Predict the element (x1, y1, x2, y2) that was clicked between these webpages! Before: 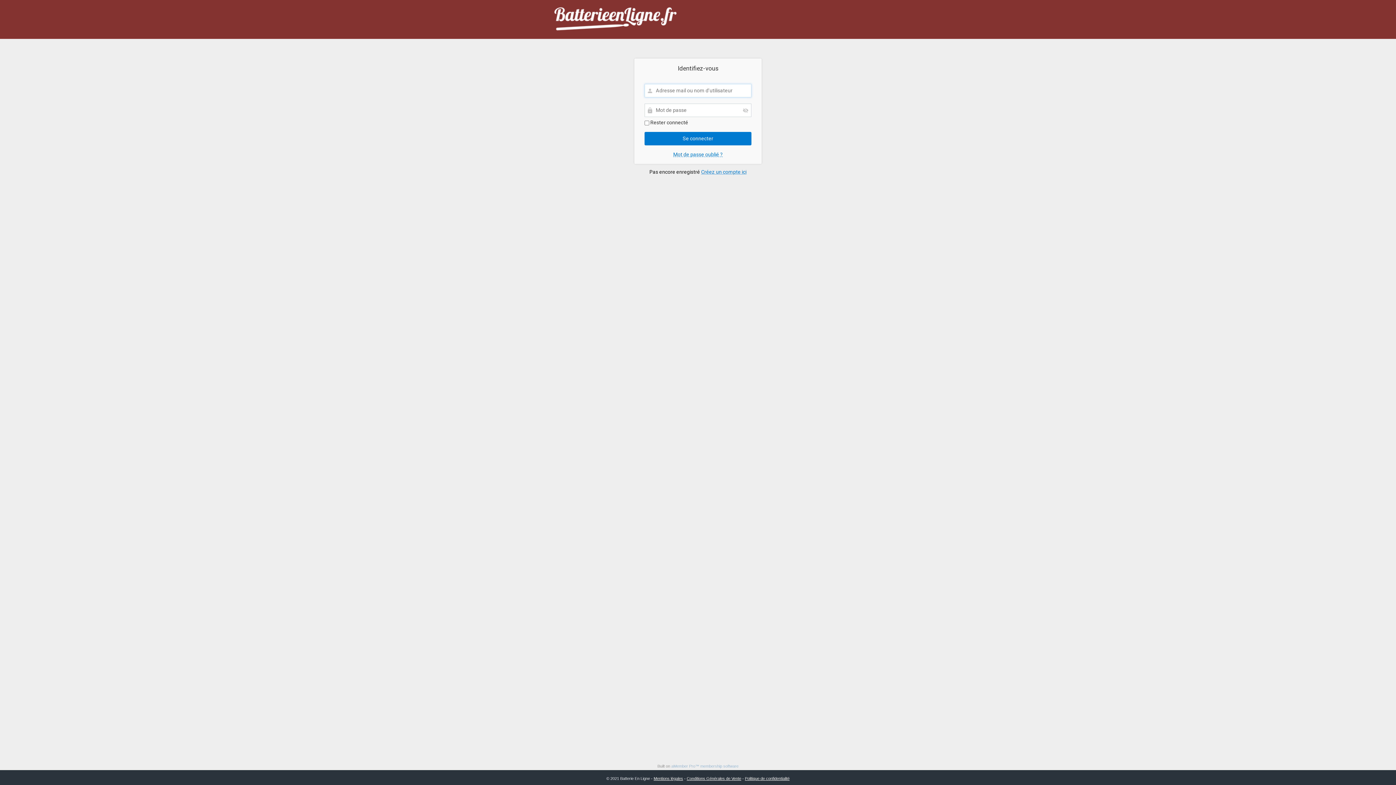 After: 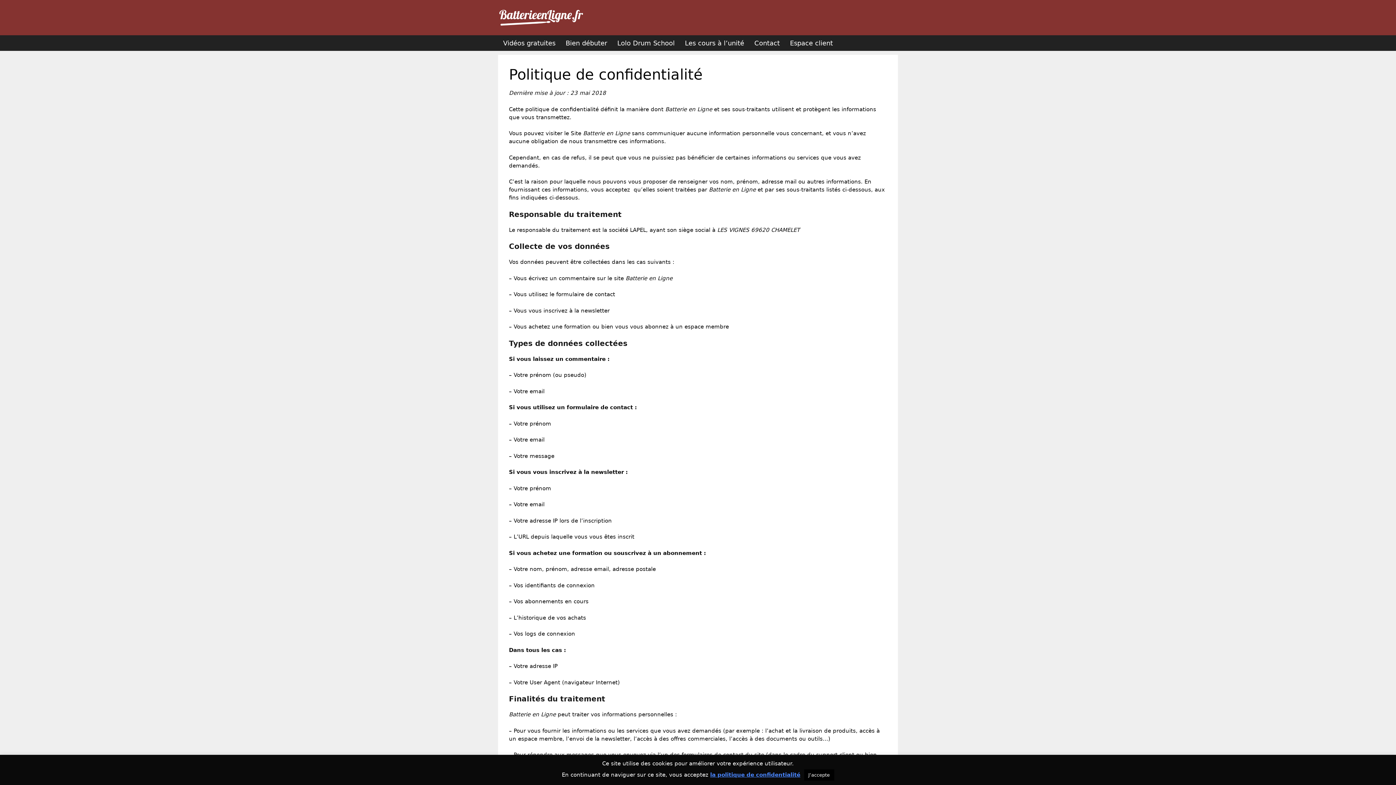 Action: label: Politique de confidentialité bbox: (745, 776, 789, 781)